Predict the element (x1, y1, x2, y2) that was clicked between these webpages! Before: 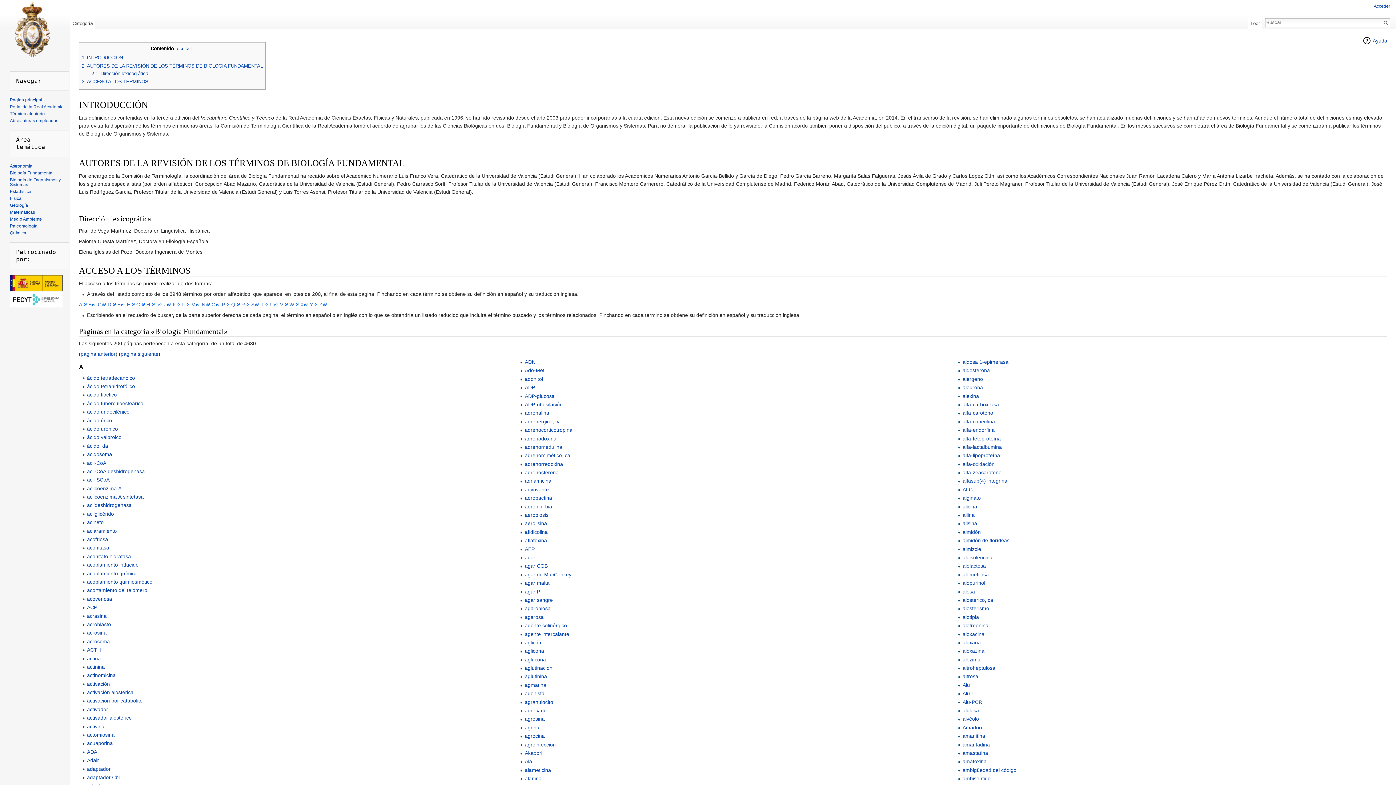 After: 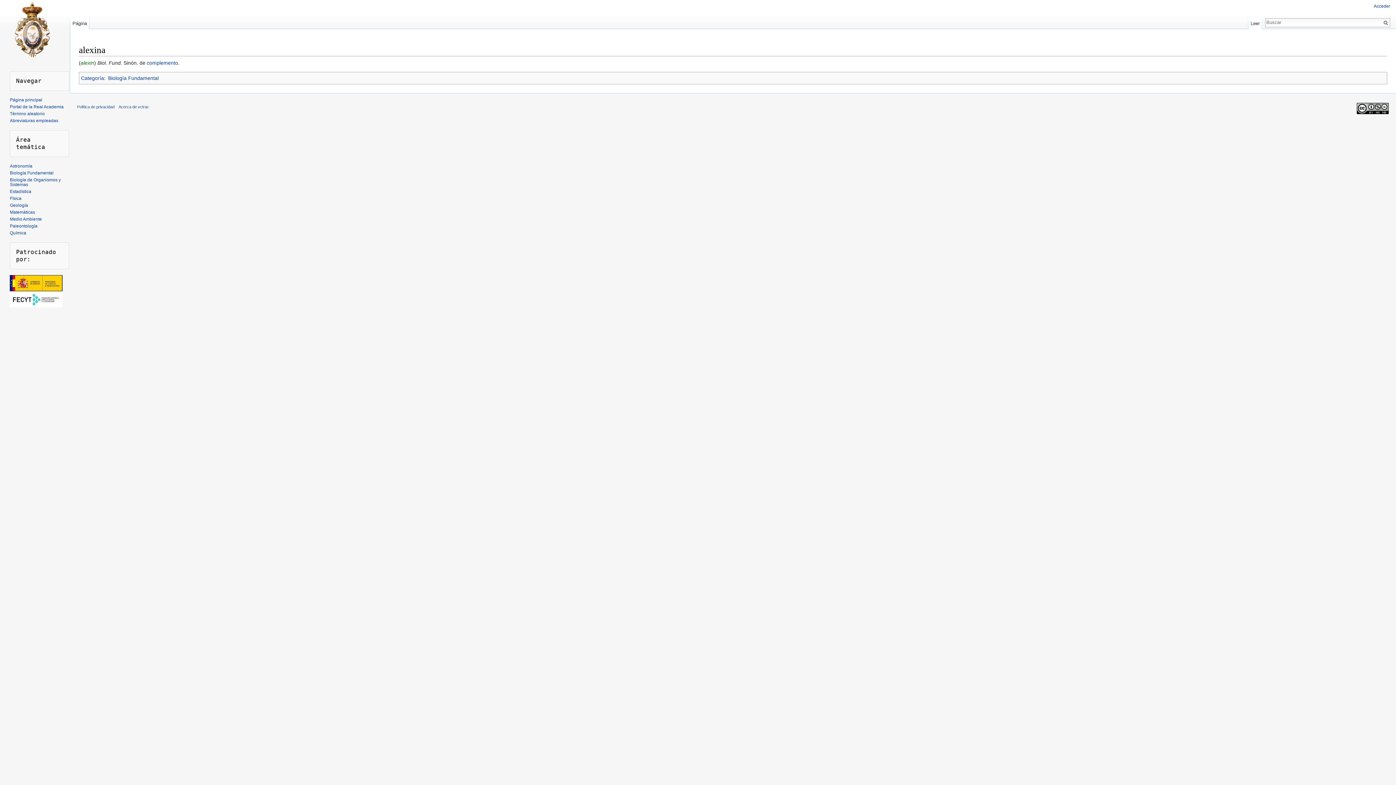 Action: label: alexina bbox: (962, 393, 979, 399)